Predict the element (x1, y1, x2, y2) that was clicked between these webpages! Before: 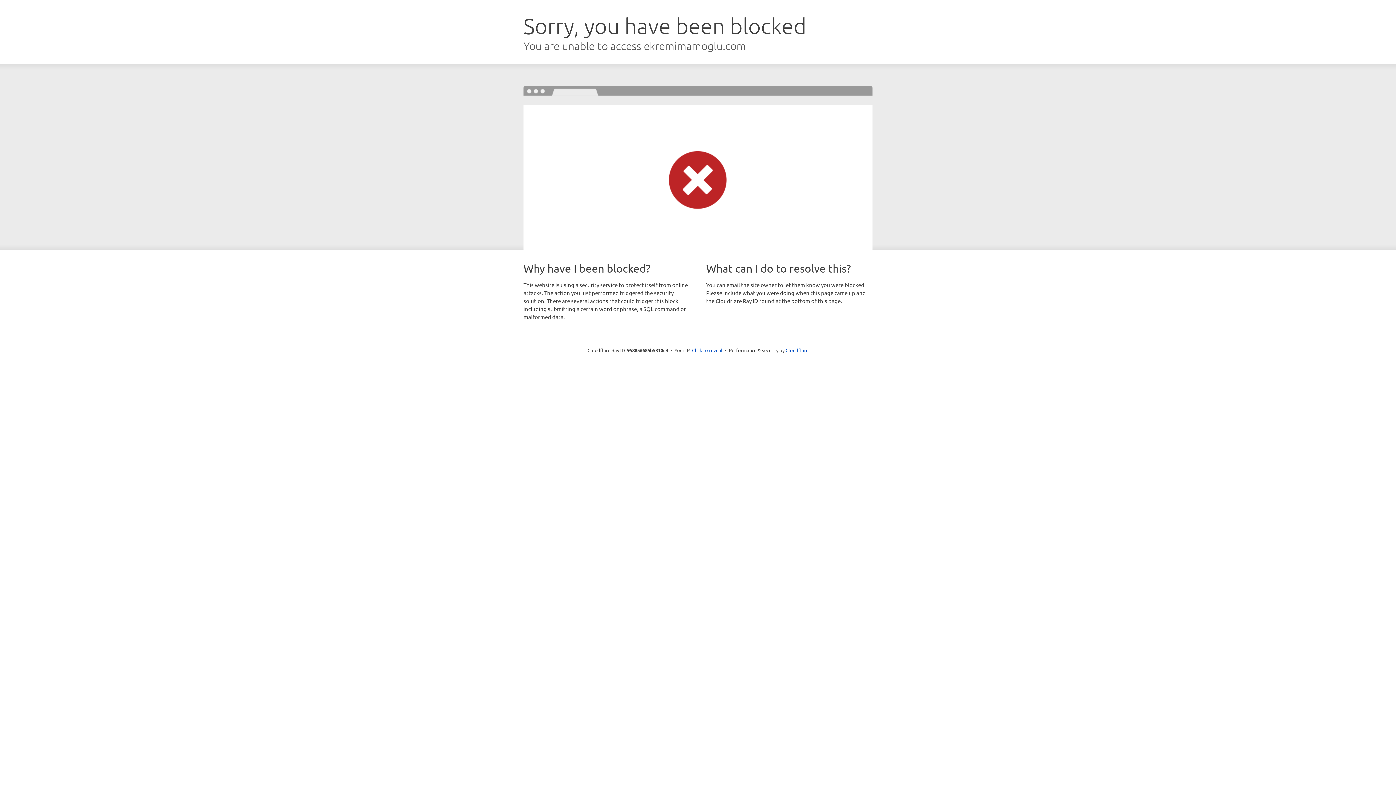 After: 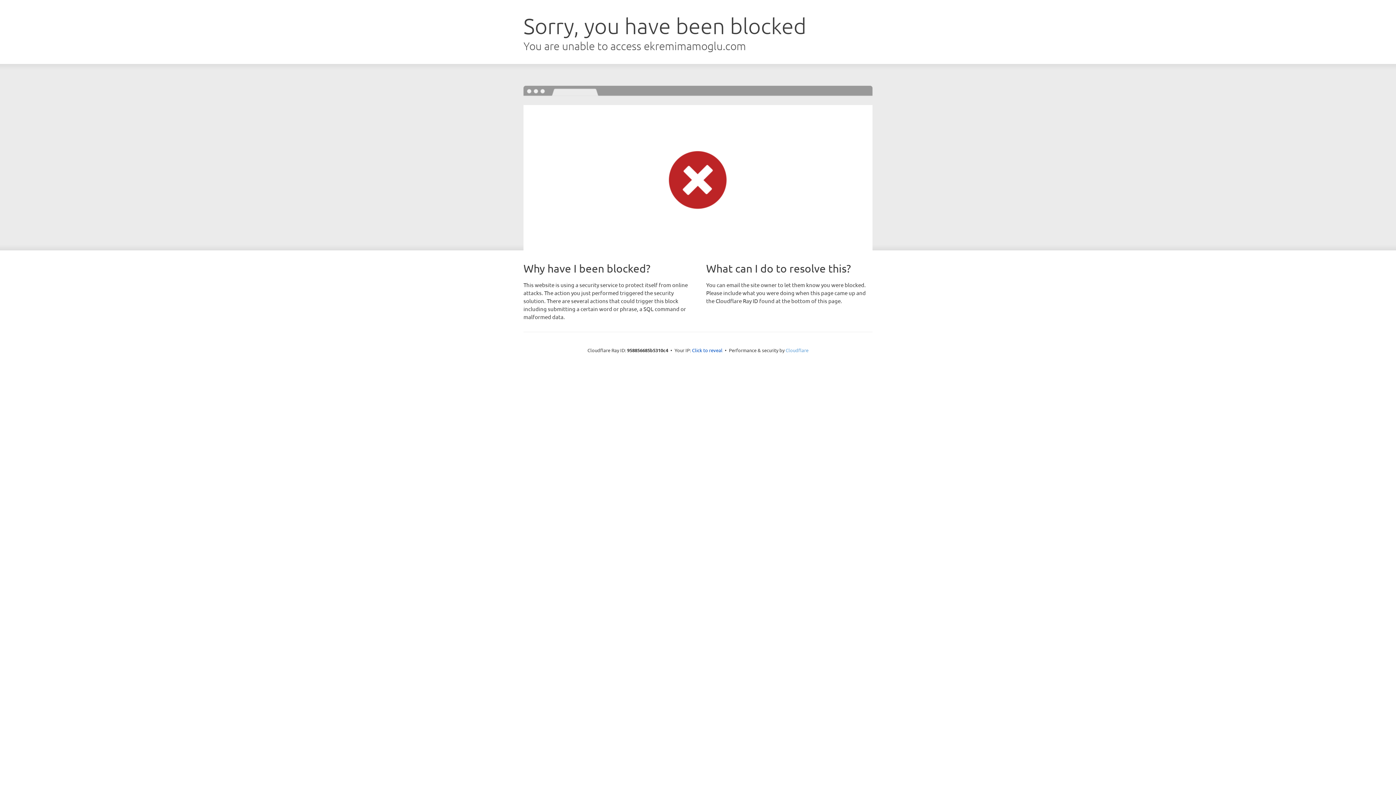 Action: bbox: (785, 347, 808, 353) label: Cloudflare